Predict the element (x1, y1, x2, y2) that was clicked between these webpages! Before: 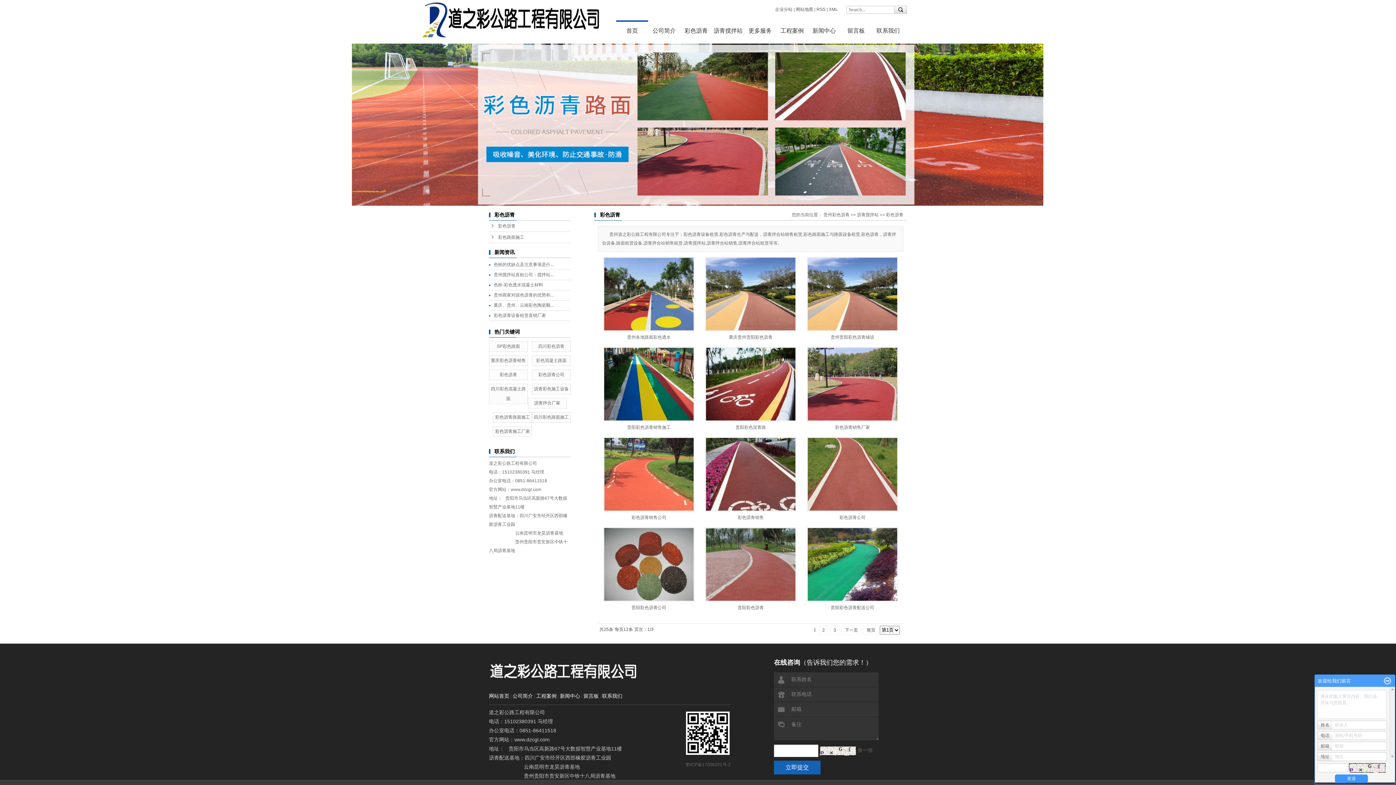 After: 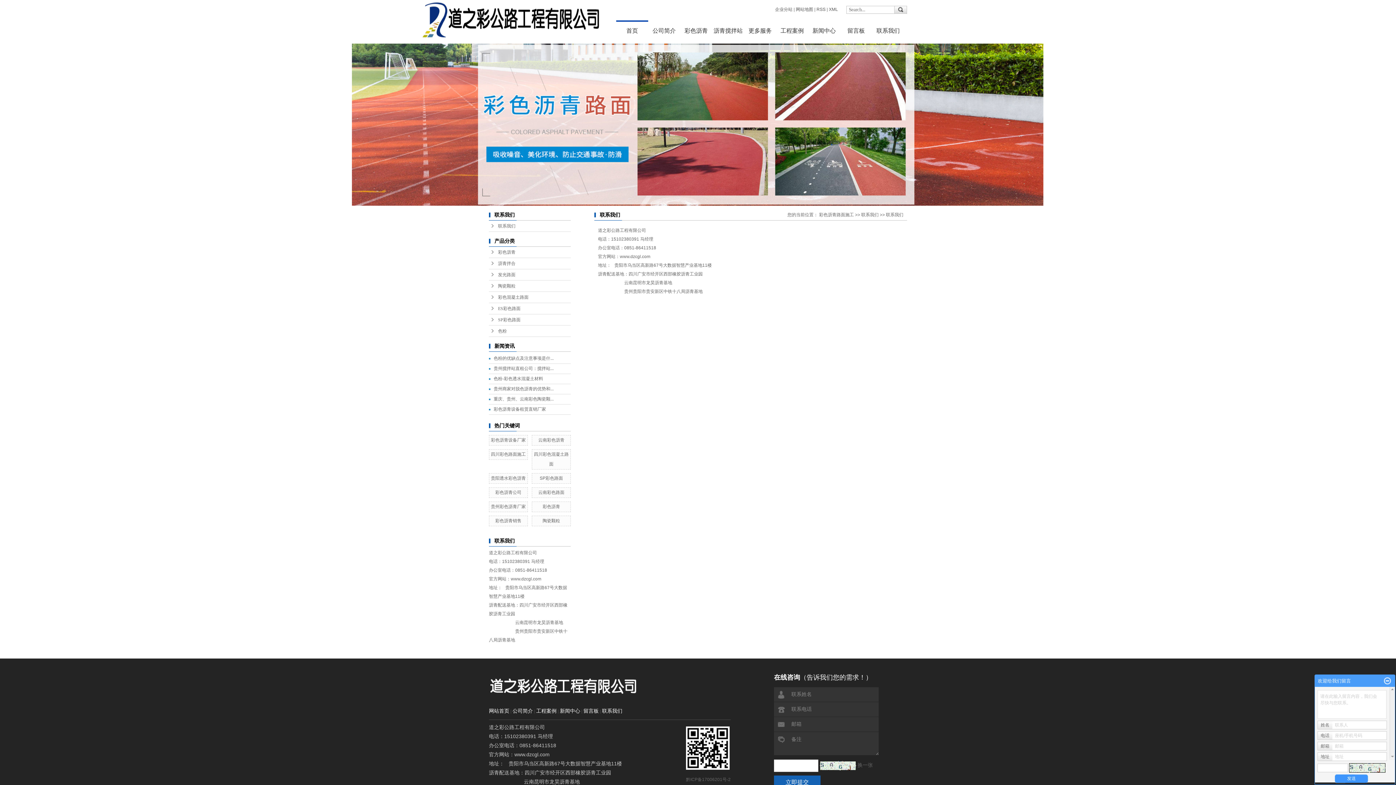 Action: bbox: (602, 688, 622, 704) label: 联系我们